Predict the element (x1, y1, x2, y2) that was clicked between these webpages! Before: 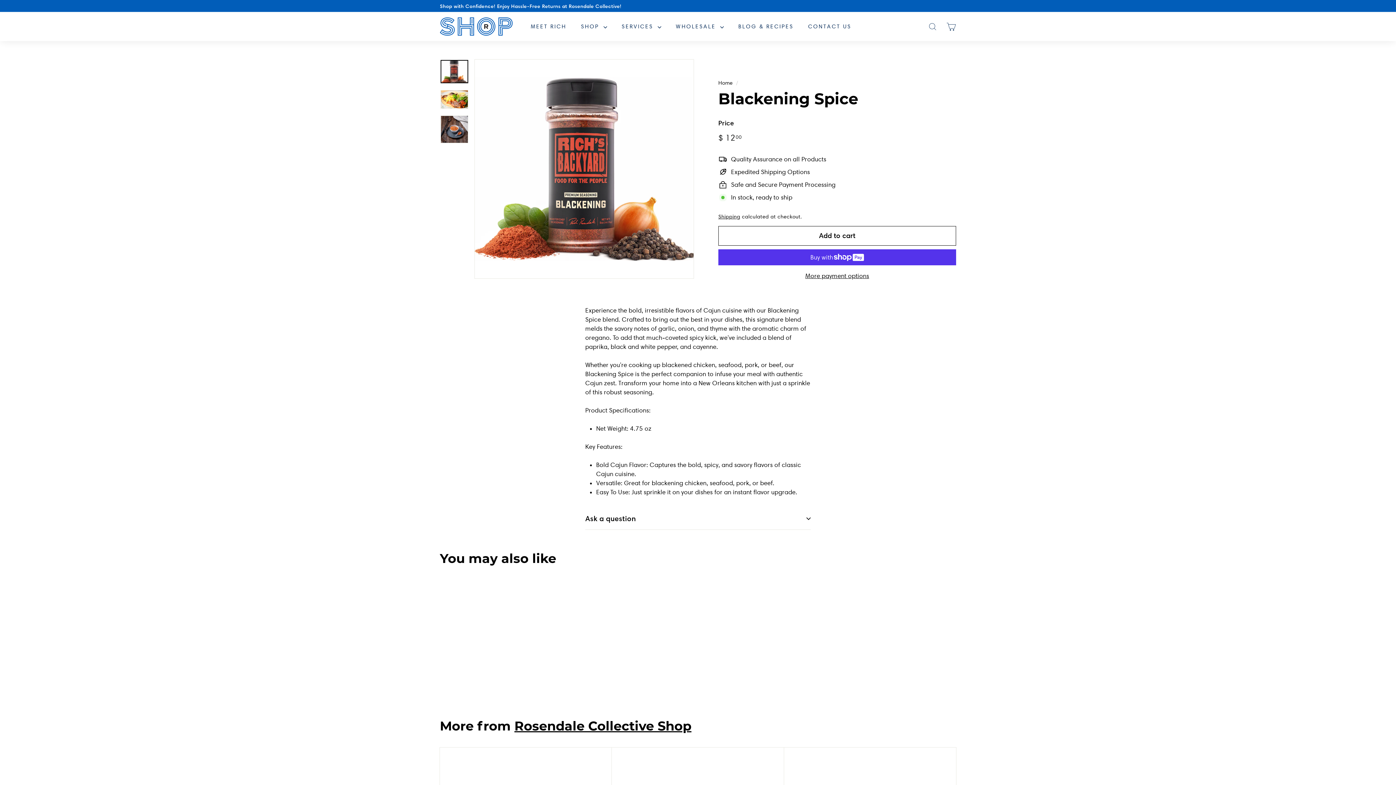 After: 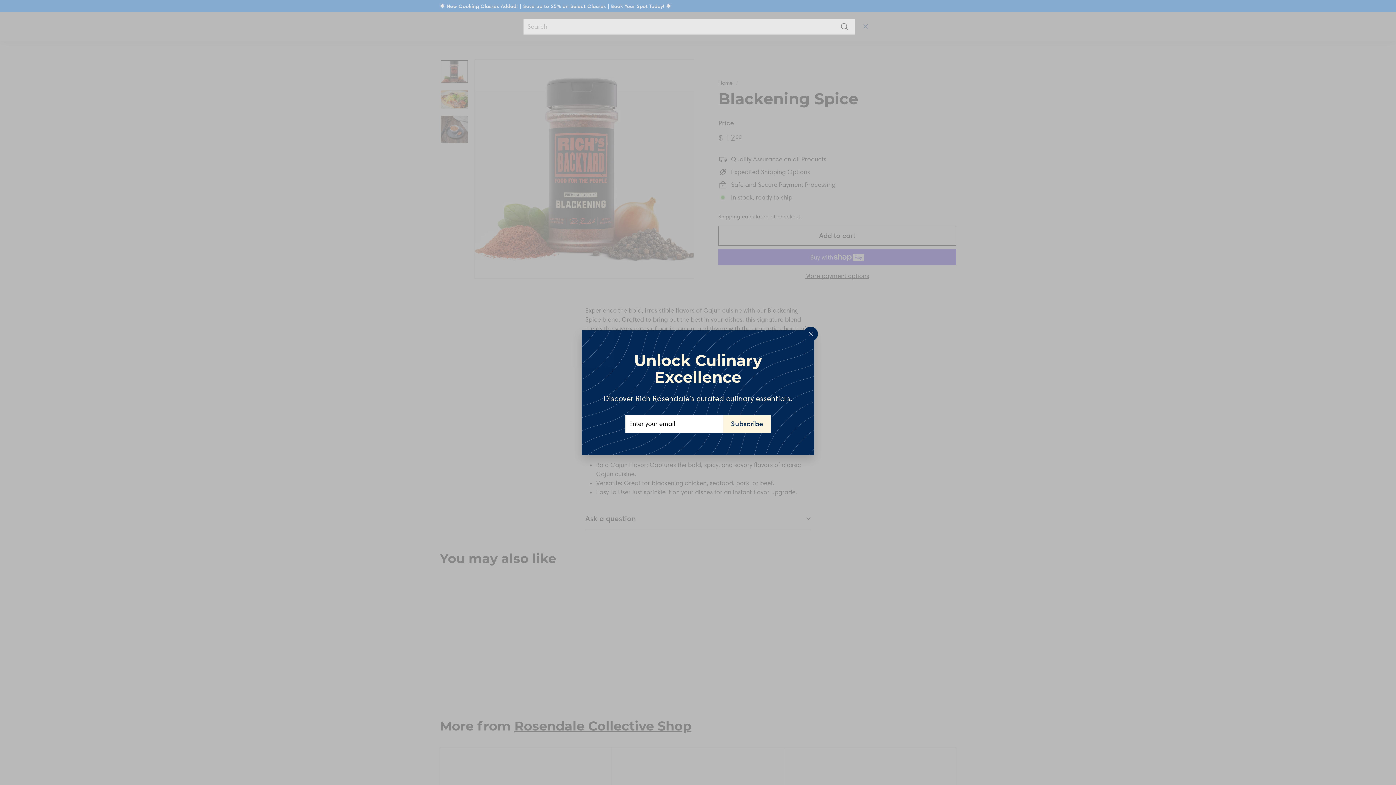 Action: label: SEARCH bbox: (923, 15, 942, 37)